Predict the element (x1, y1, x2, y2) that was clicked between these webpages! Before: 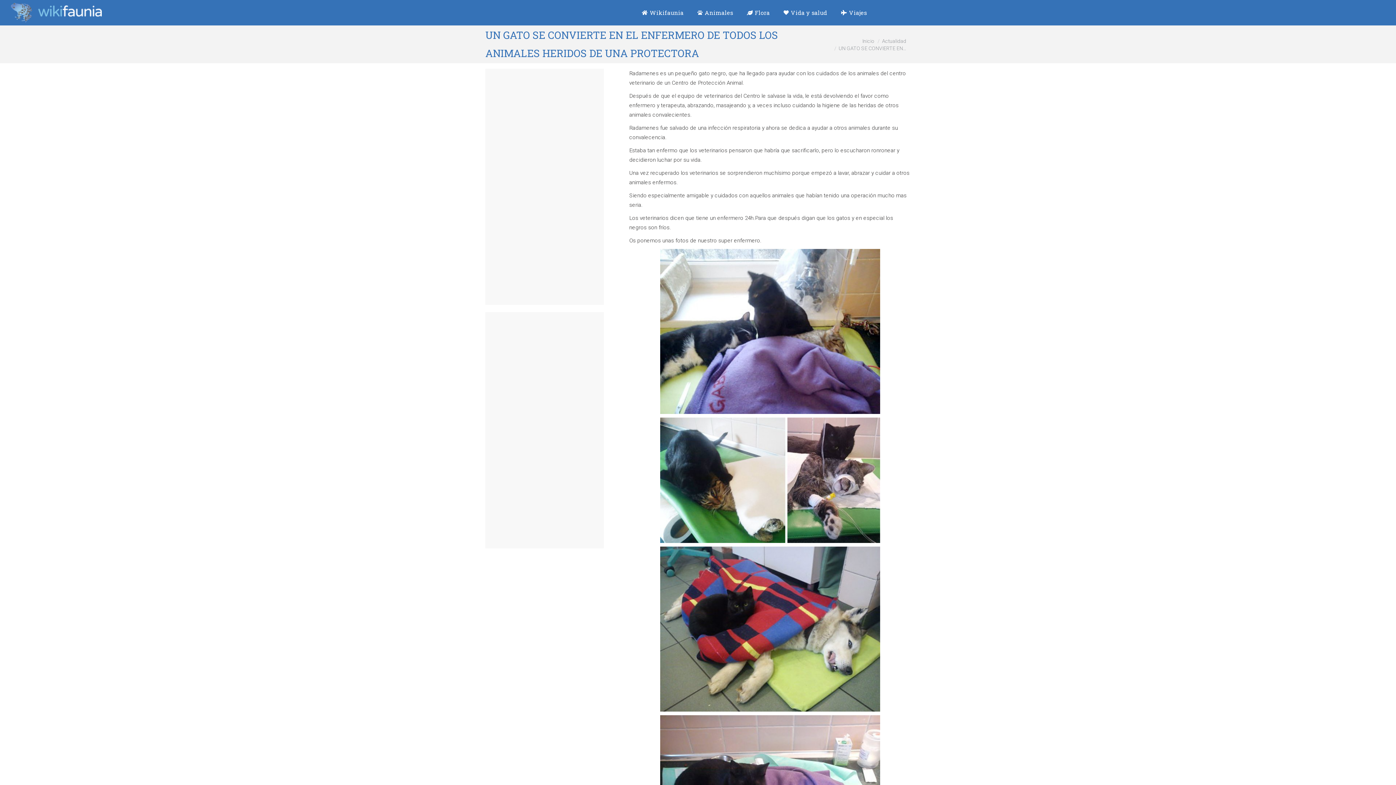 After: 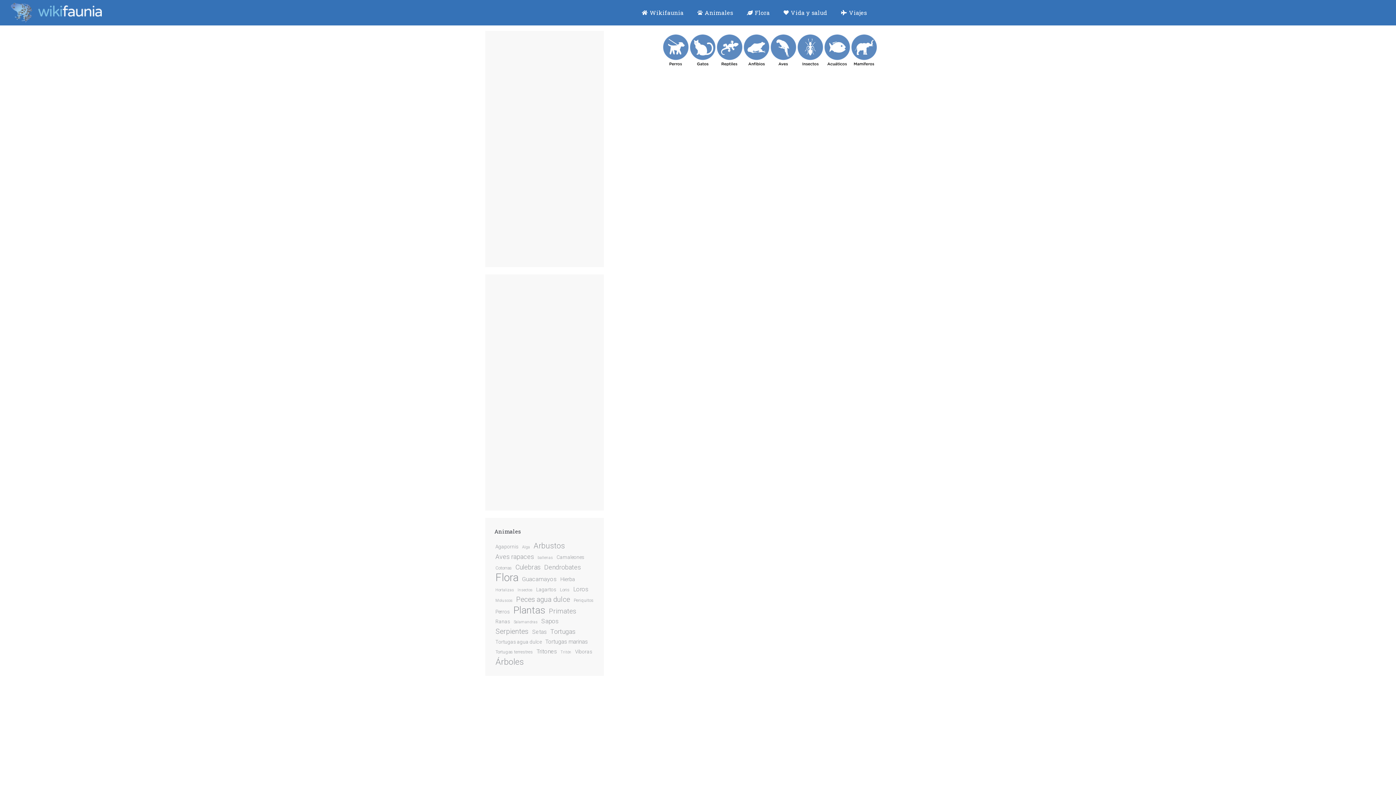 Action: bbox: (695, 5, 735, 19) label: Animales